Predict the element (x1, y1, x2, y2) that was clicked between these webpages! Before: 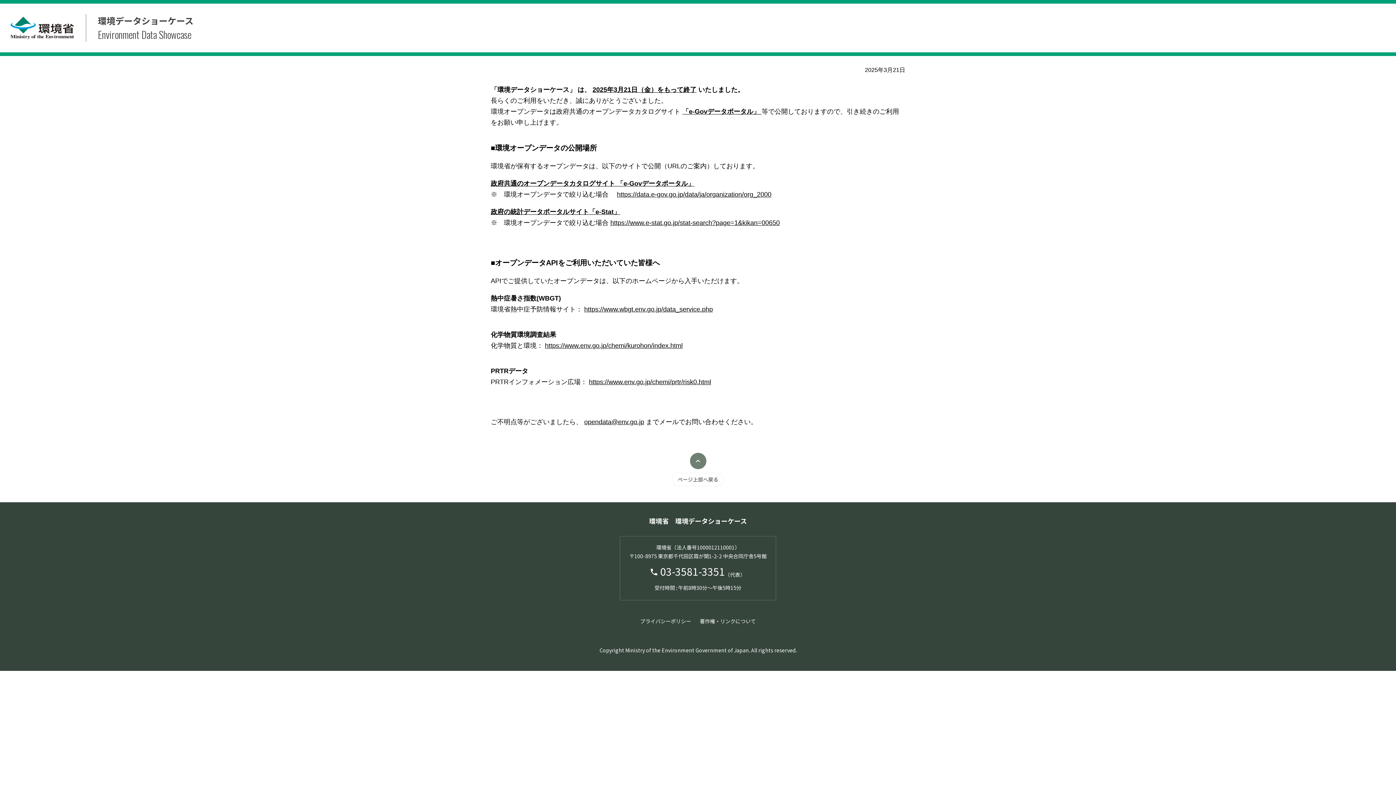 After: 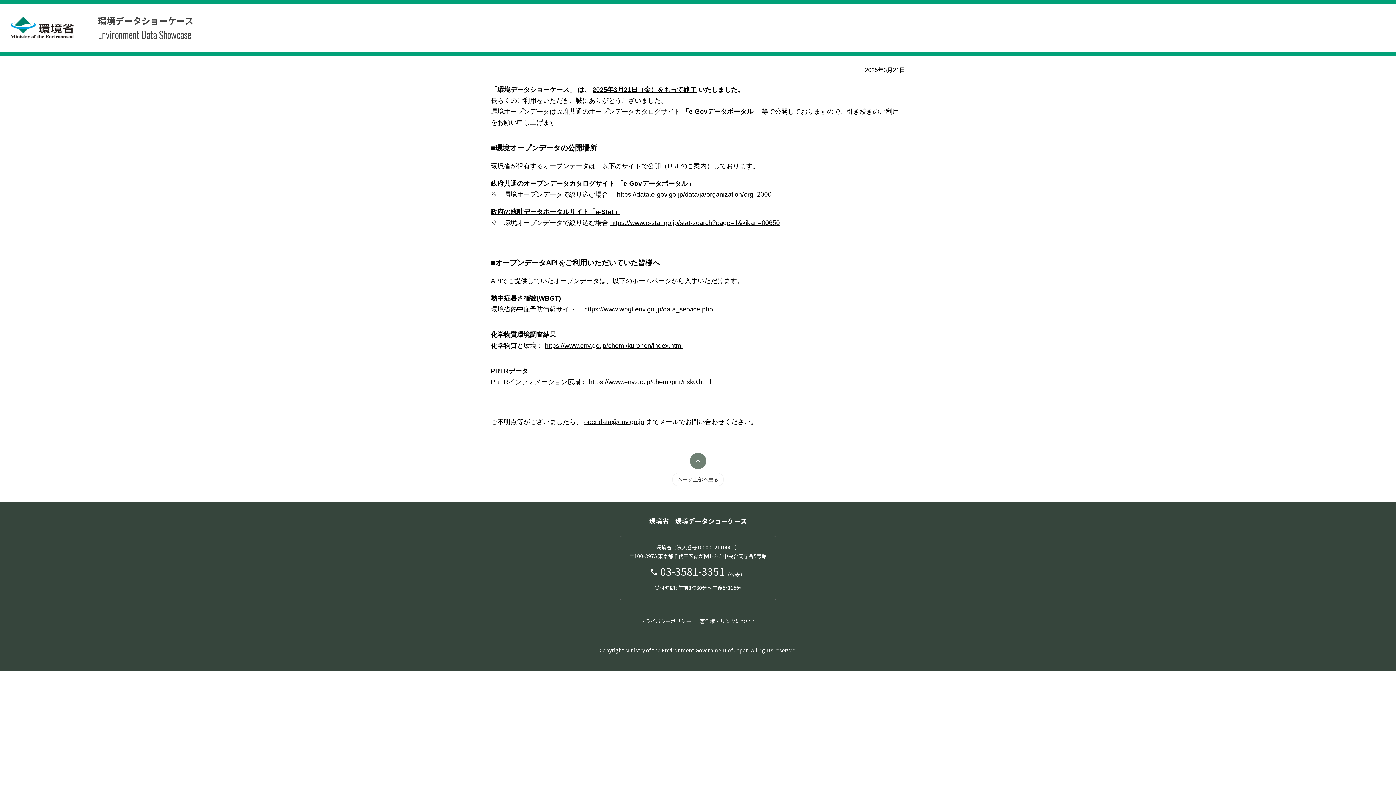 Action: bbox: (610, 219, 780, 226) label: https://www.e-stat.go.jp/stat-search?page=1&kikan=00650